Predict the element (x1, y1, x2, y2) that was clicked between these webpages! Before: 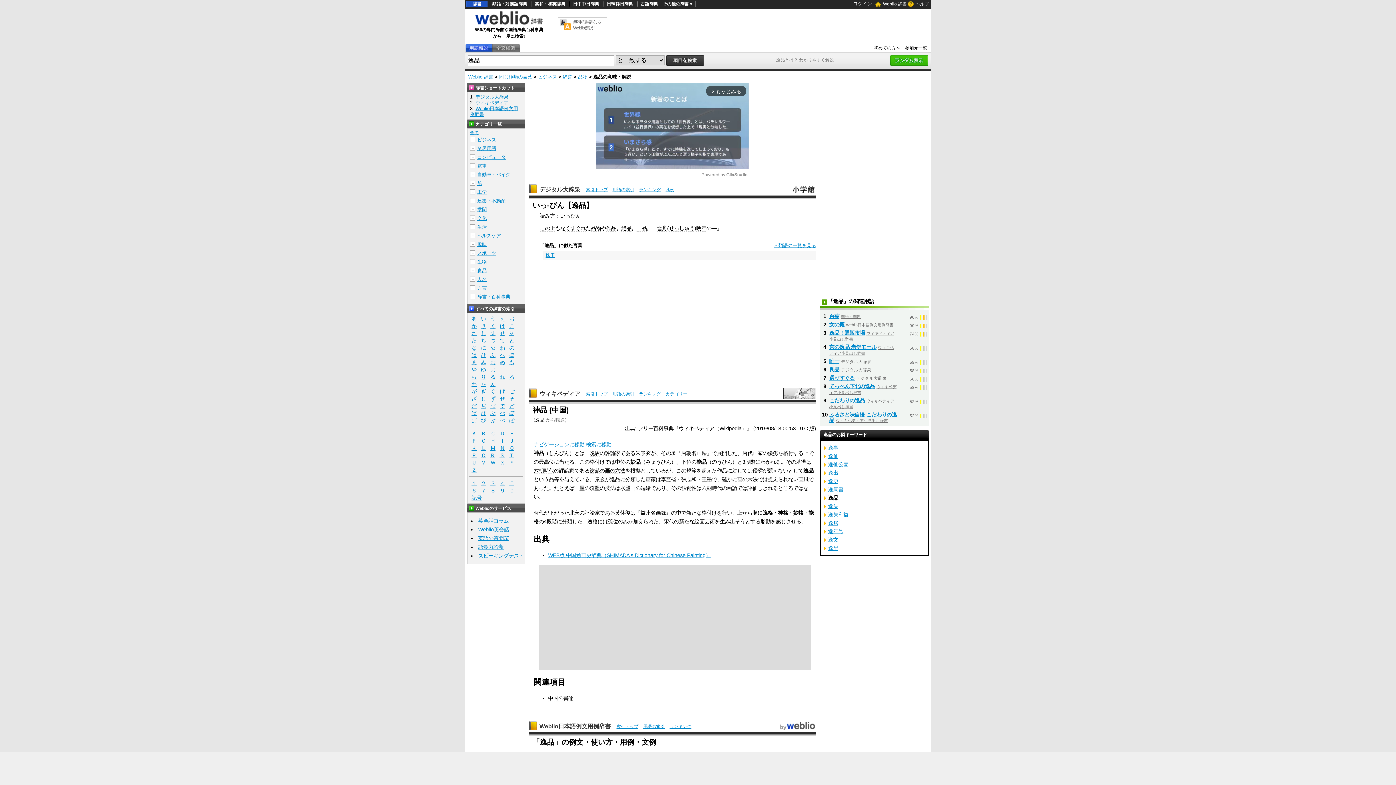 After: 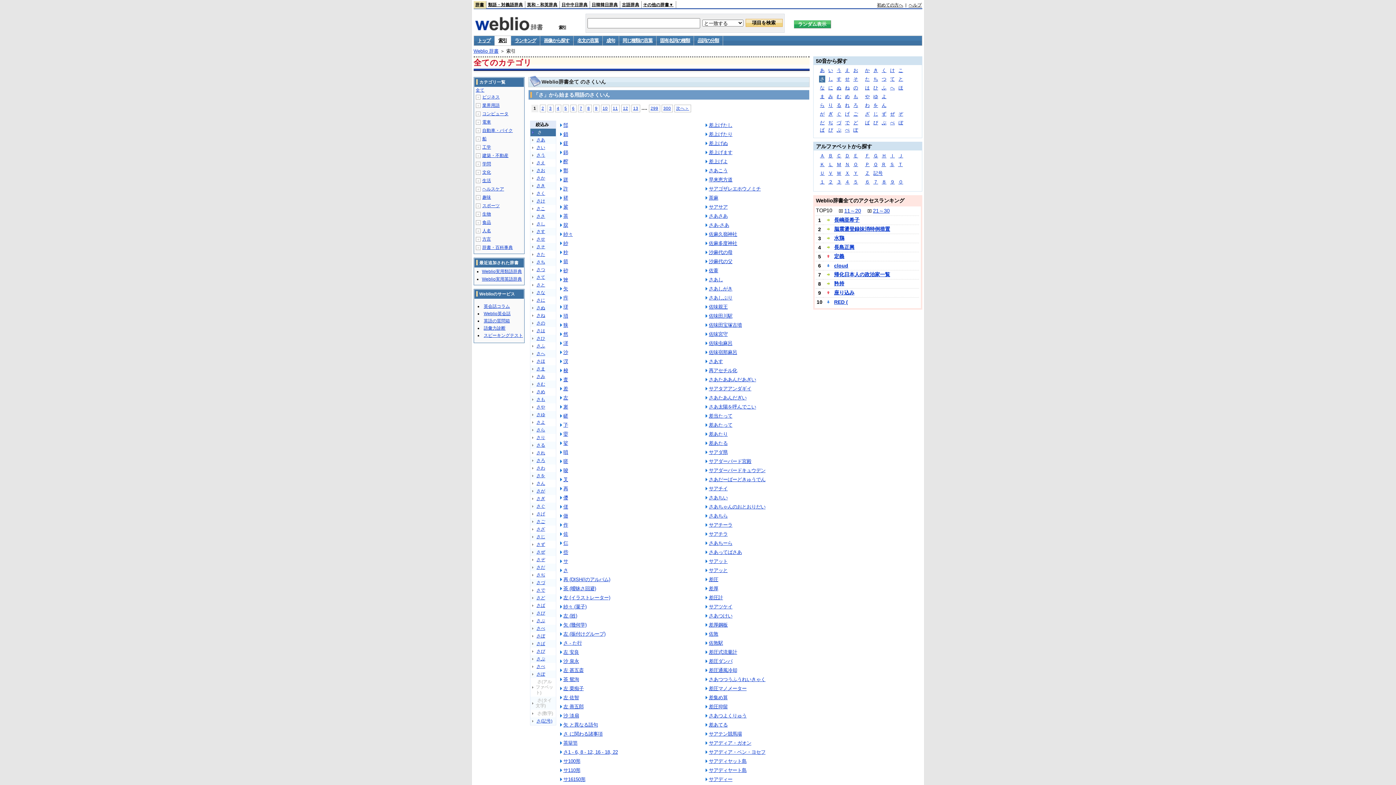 Action: bbox: (469, 330, 478, 336) label: さ